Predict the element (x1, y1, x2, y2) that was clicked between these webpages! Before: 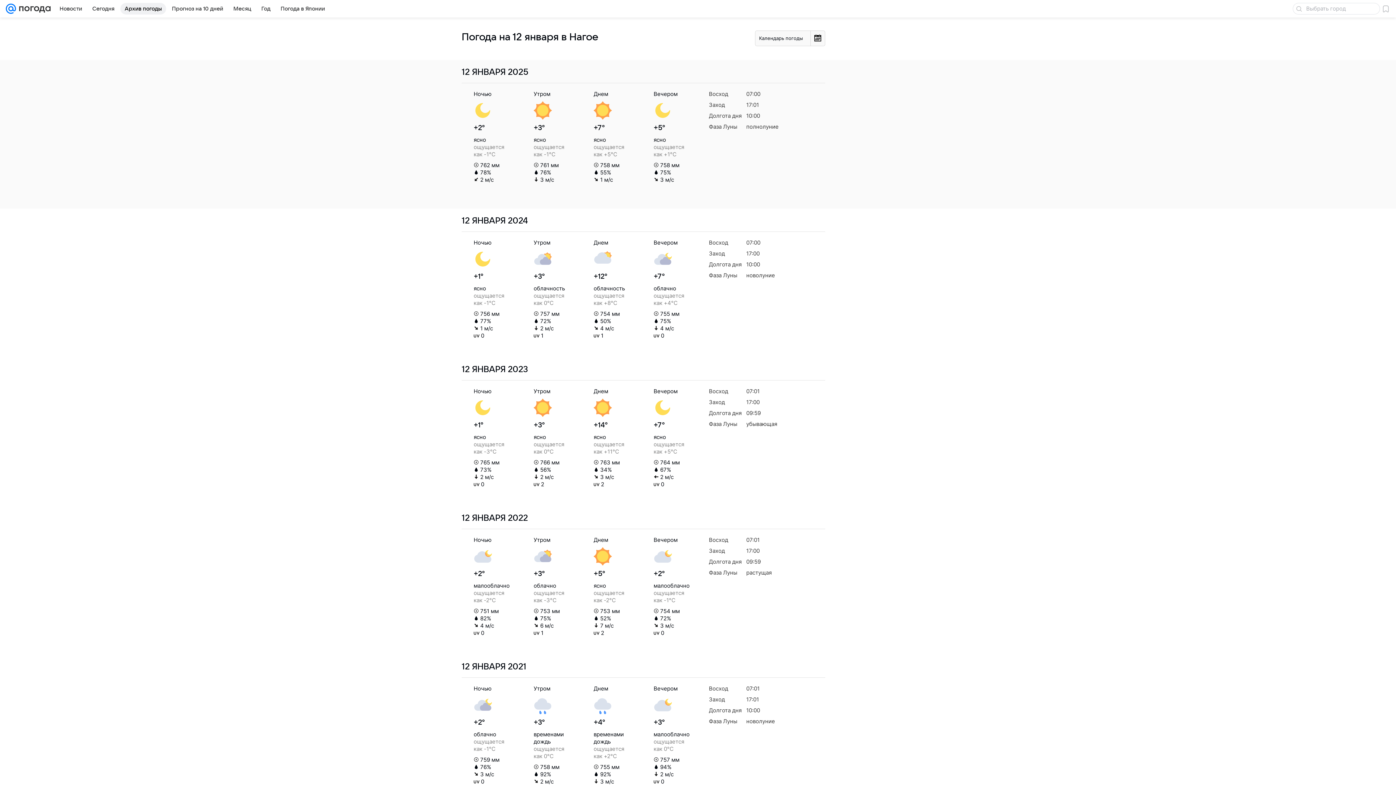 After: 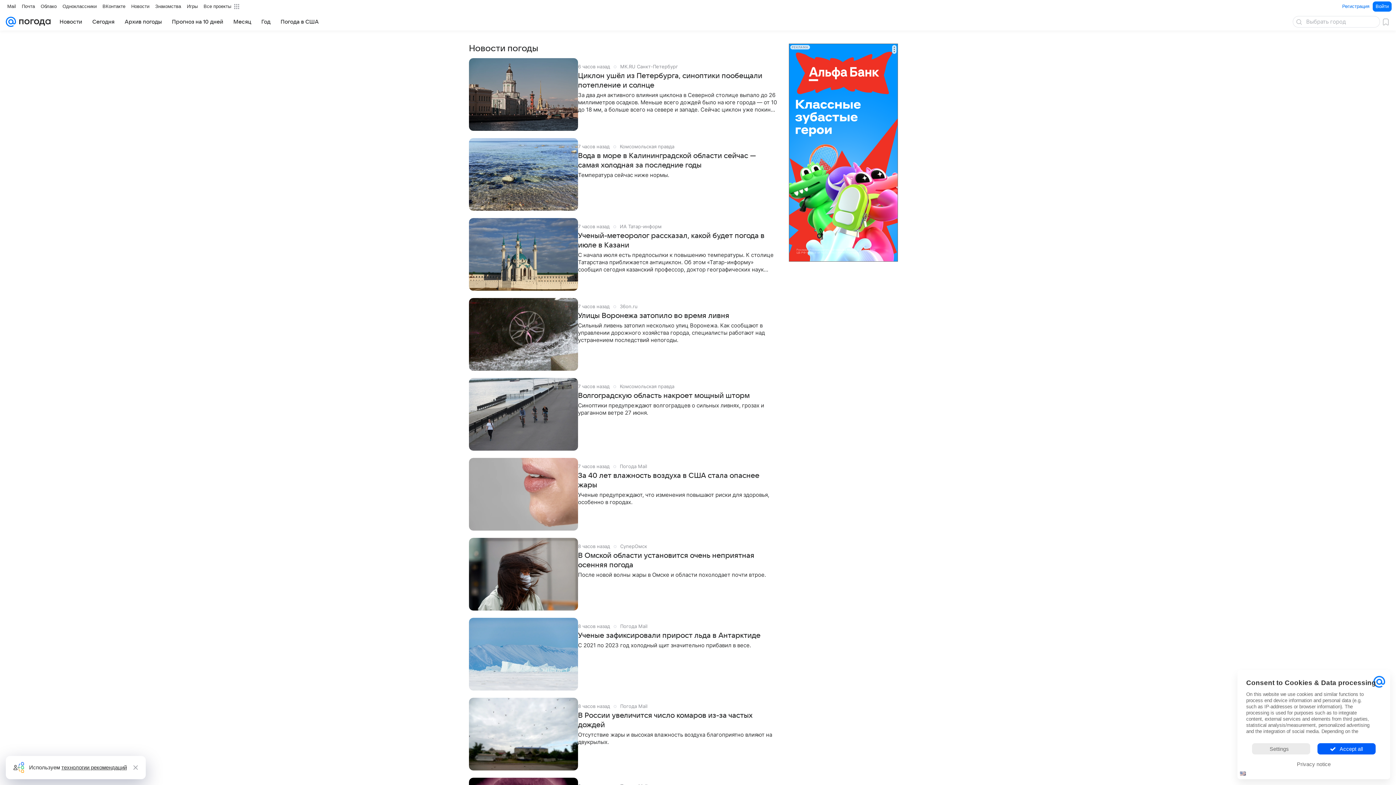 Action: label: Новости bbox: (55, 2, 86, 14)